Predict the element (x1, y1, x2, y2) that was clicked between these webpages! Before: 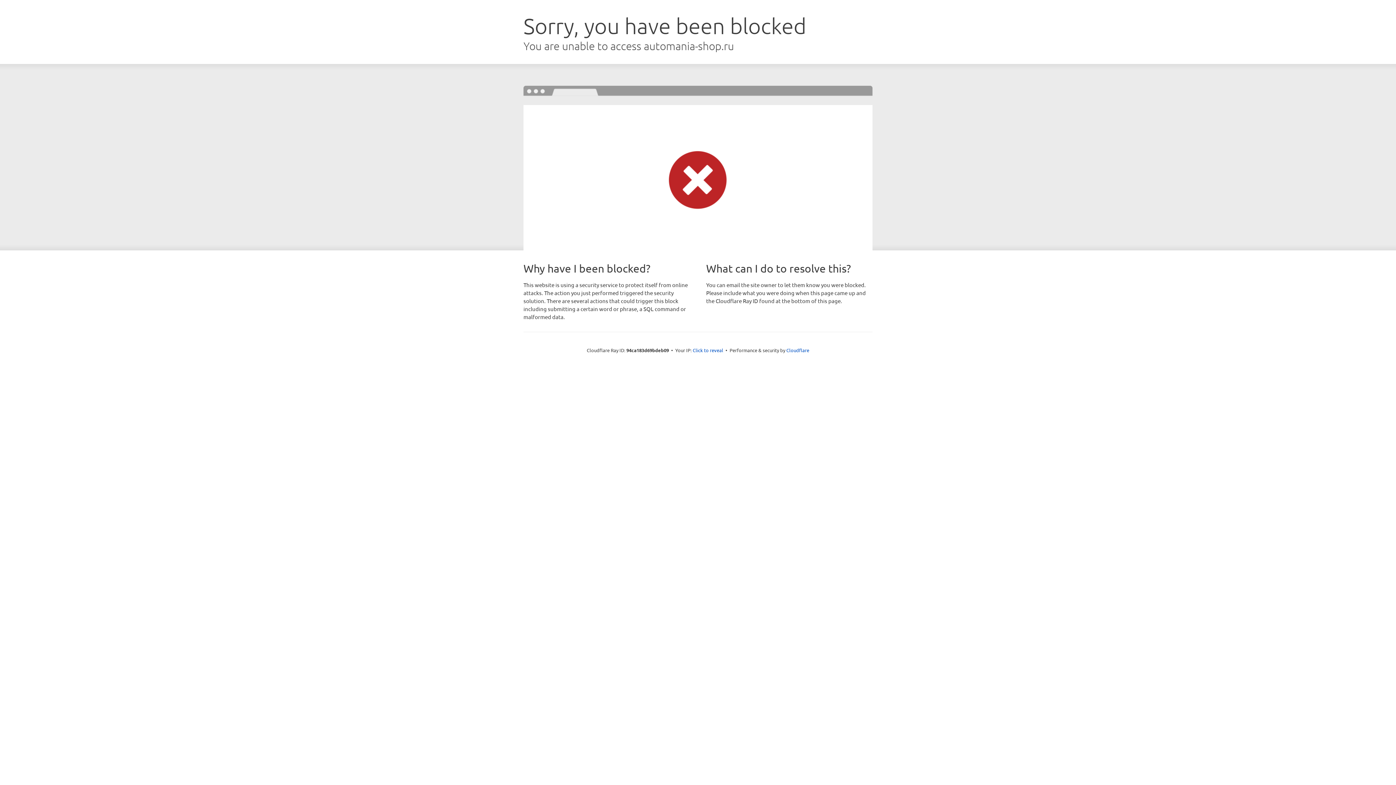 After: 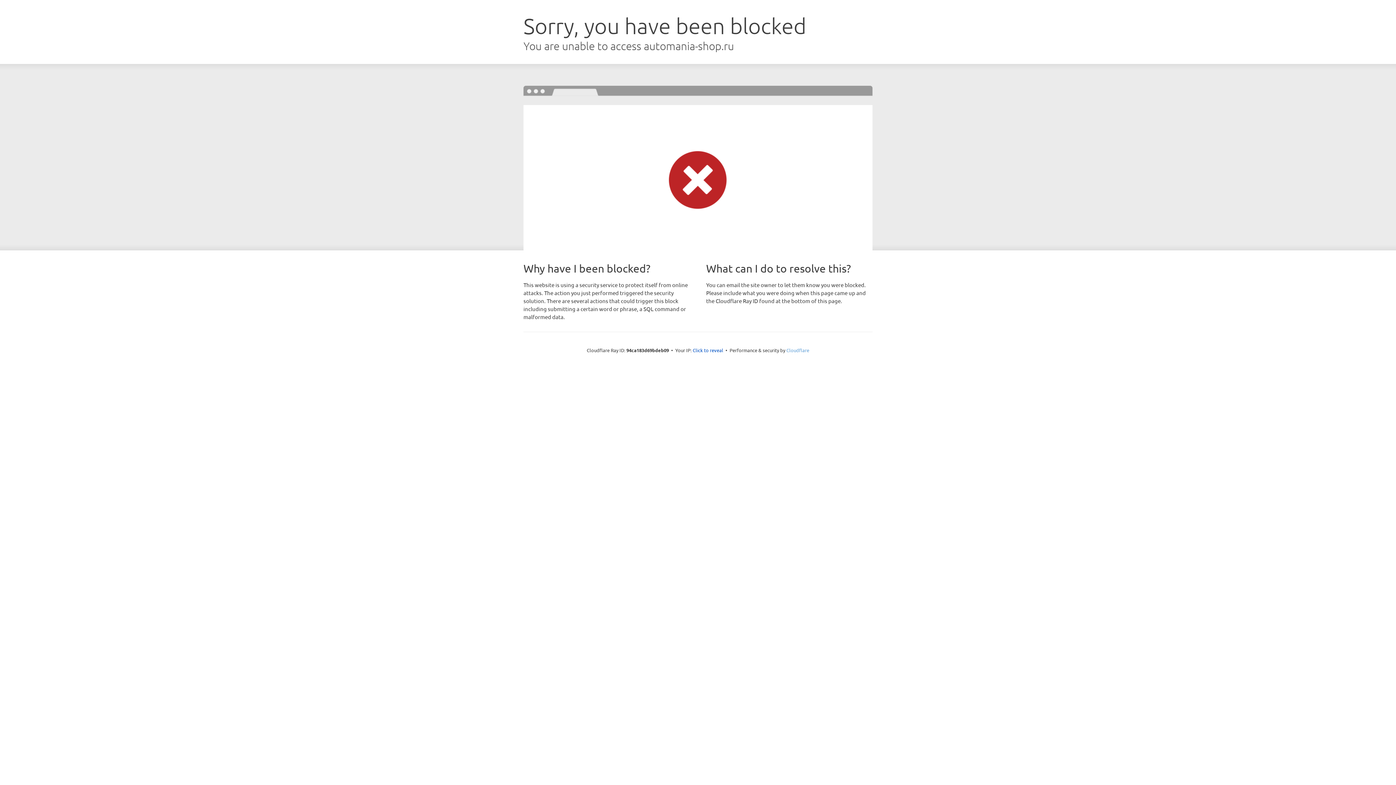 Action: bbox: (786, 347, 809, 353) label: Cloudflare